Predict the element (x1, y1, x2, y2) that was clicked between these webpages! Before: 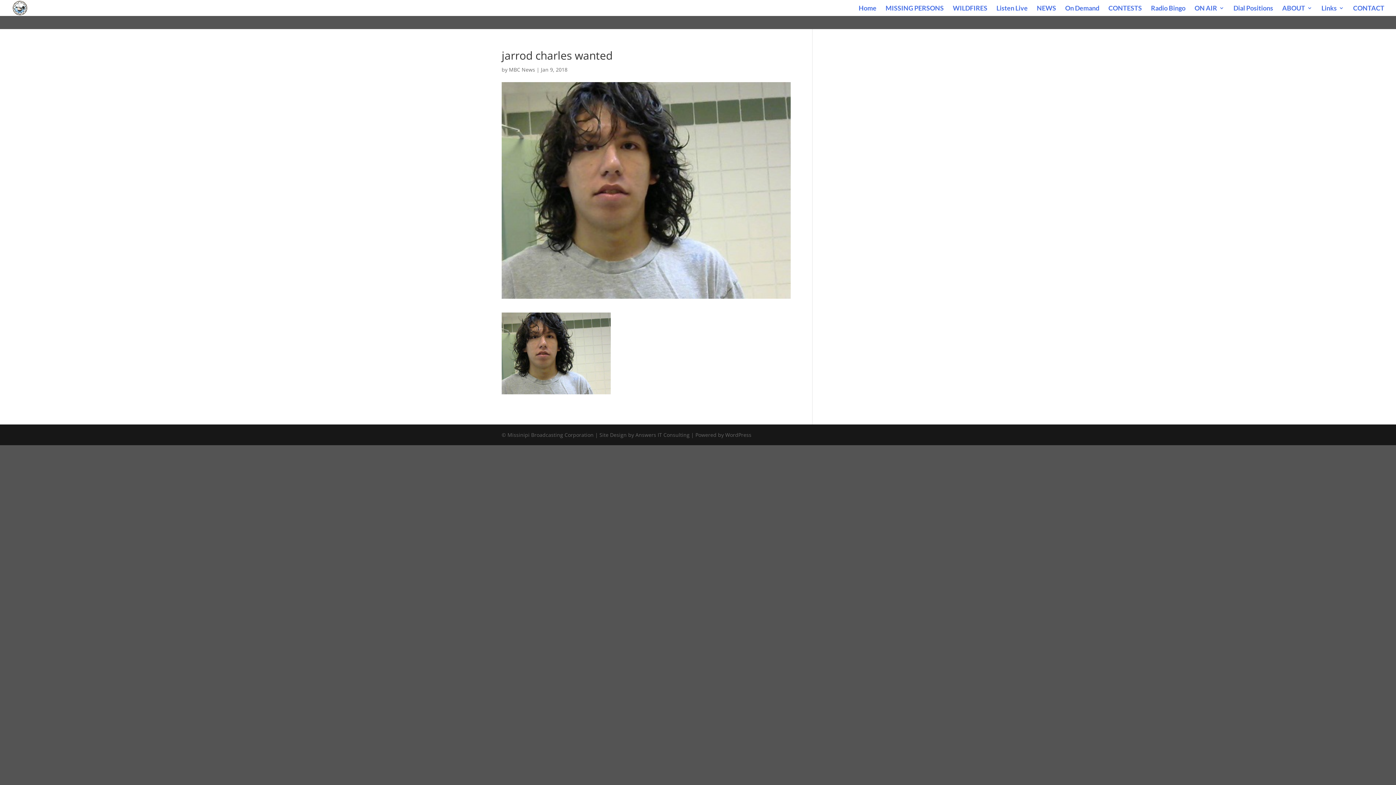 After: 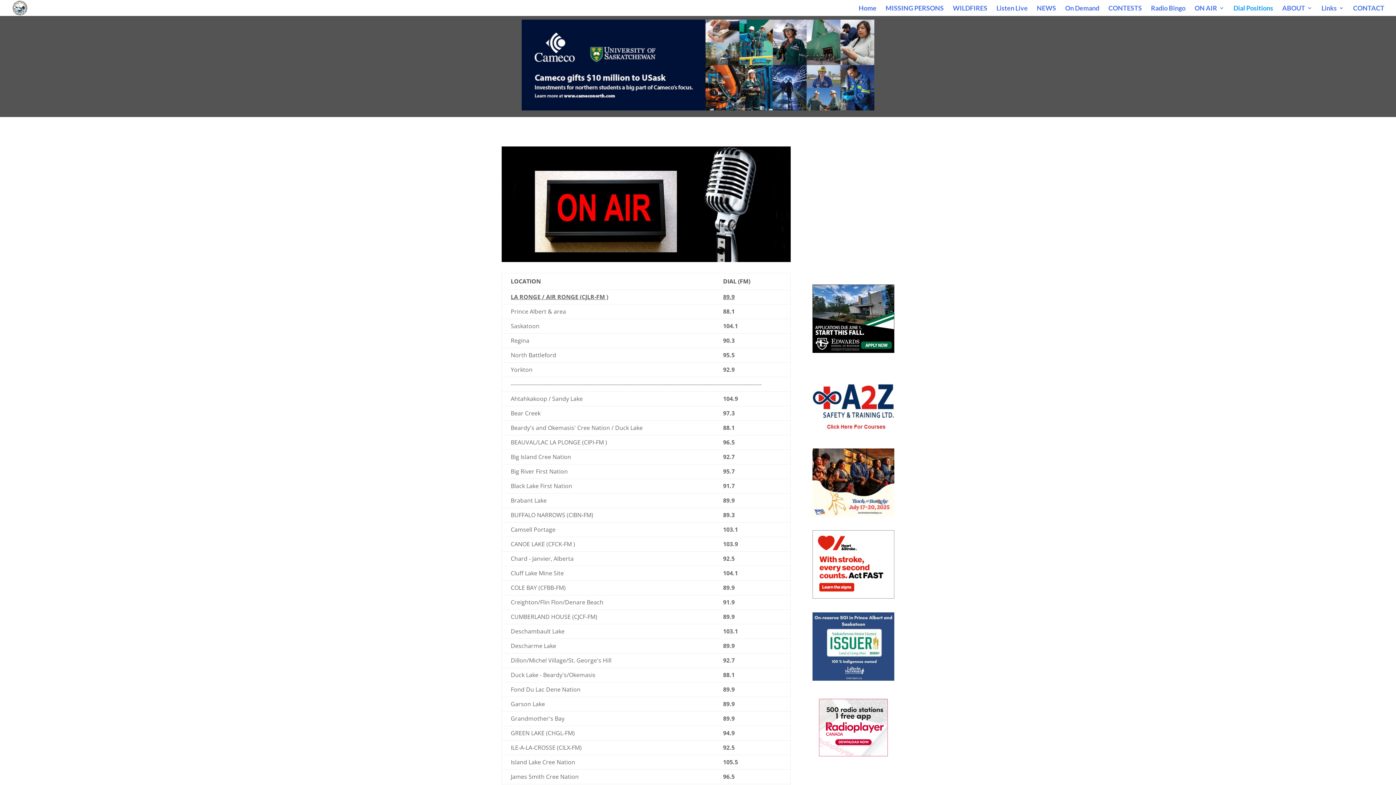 Action: label: Dial Positions bbox: (1233, 5, 1273, 16)